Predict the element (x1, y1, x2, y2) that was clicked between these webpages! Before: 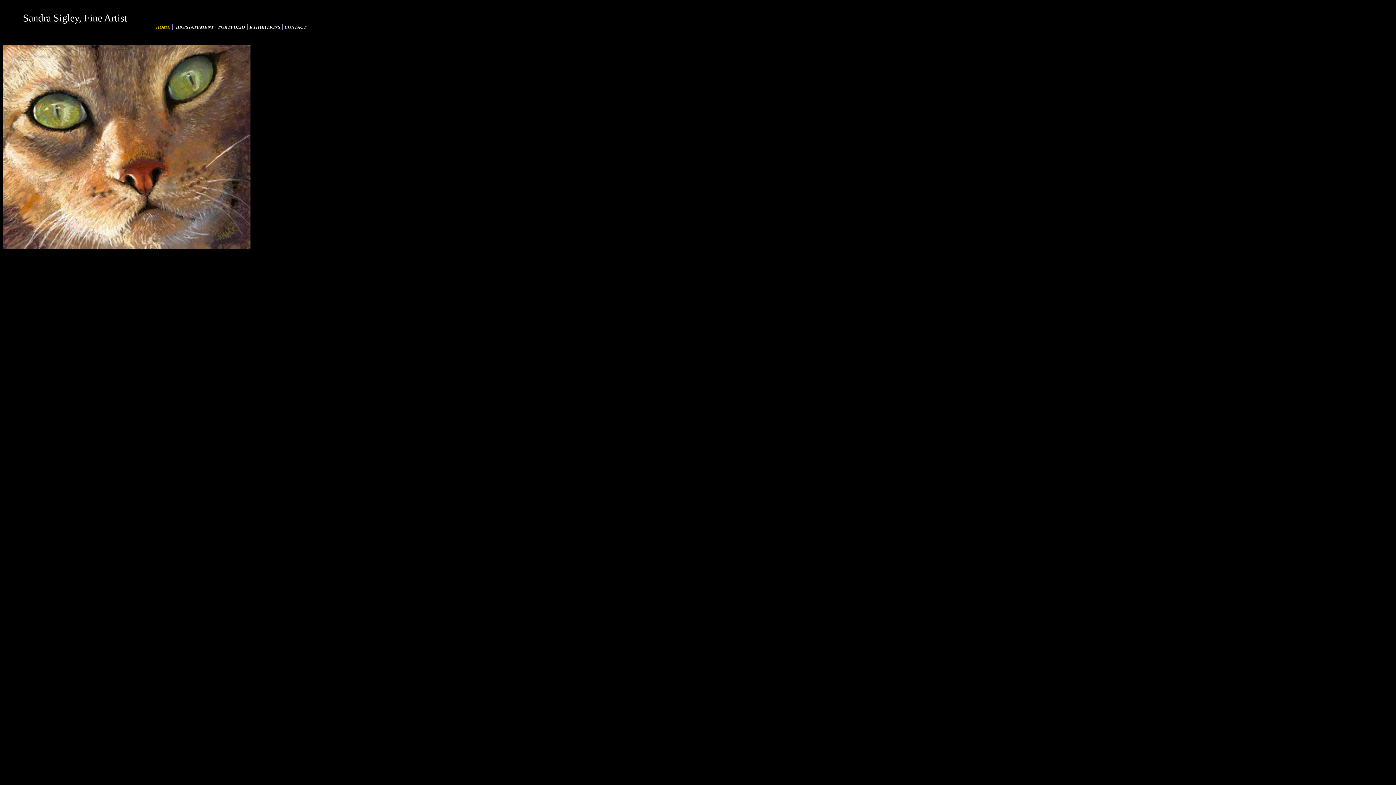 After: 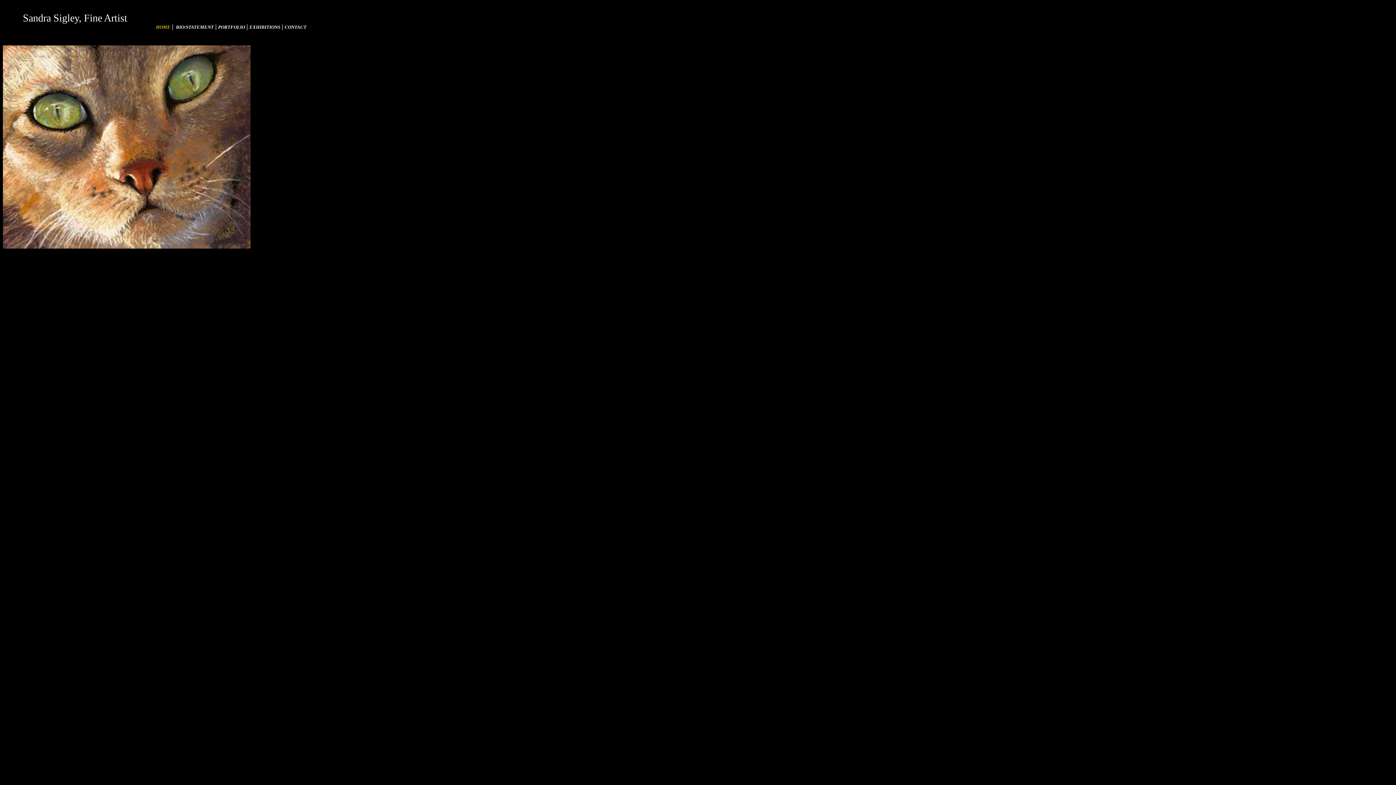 Action: label: HOME bbox: (156, 28, 172, 28)